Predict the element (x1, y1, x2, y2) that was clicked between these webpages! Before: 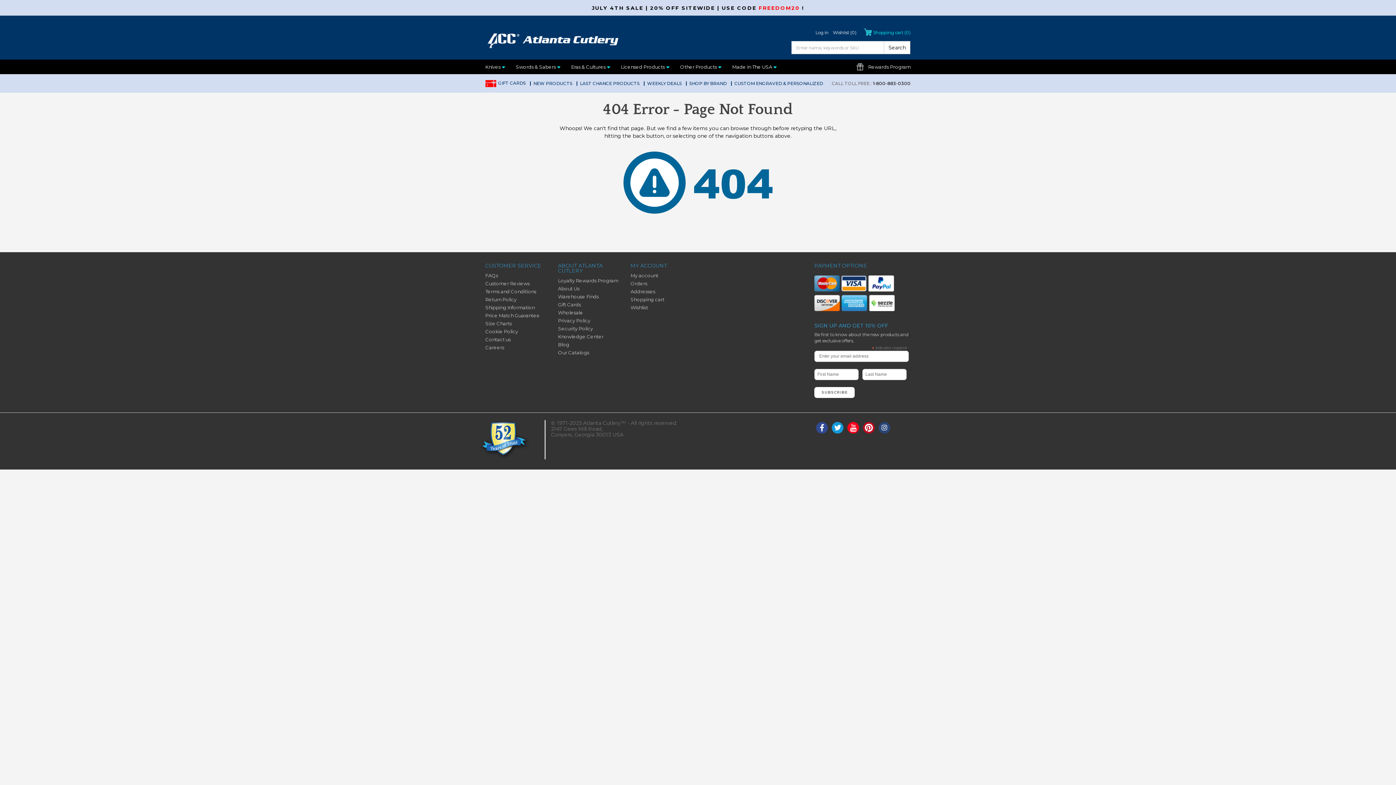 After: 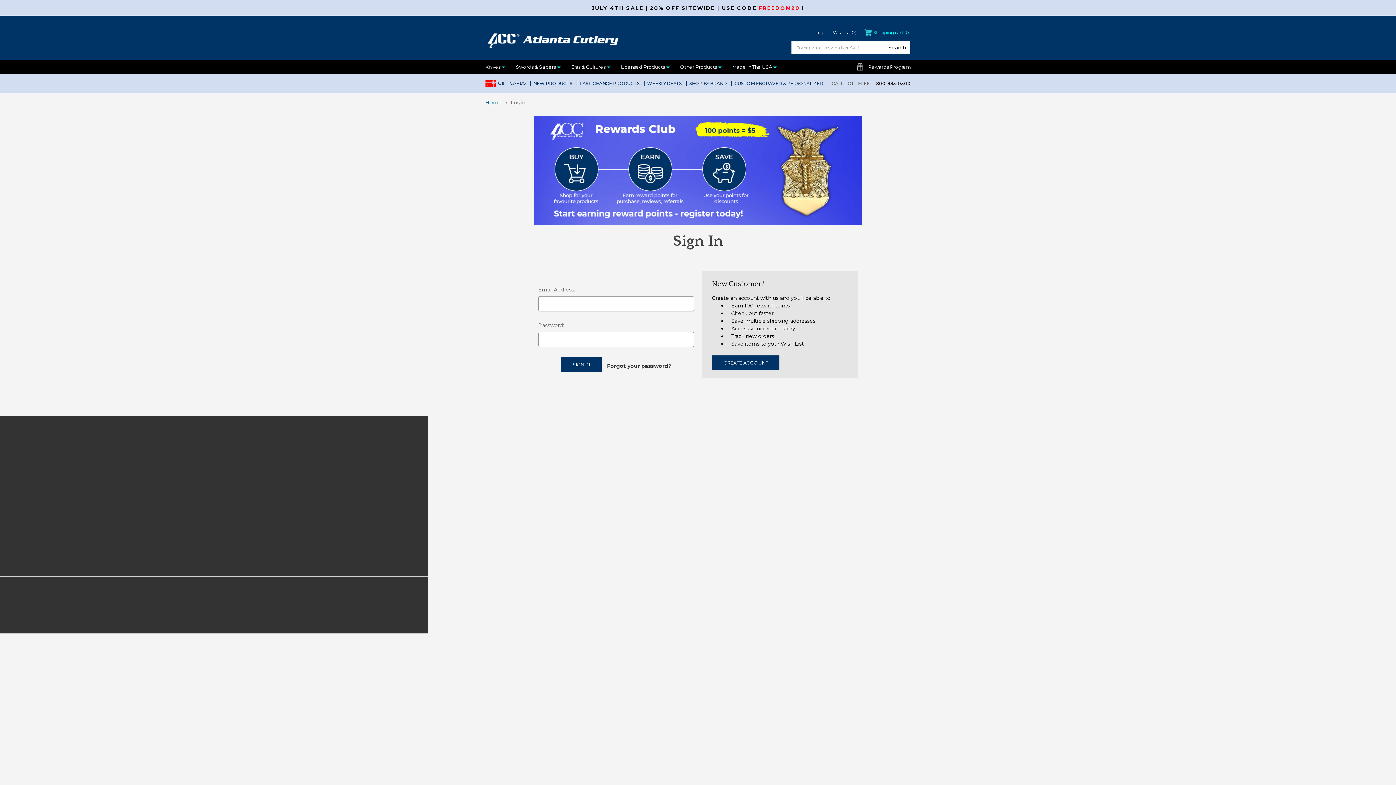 Action: label: Log in bbox: (812, 29, 828, 36)